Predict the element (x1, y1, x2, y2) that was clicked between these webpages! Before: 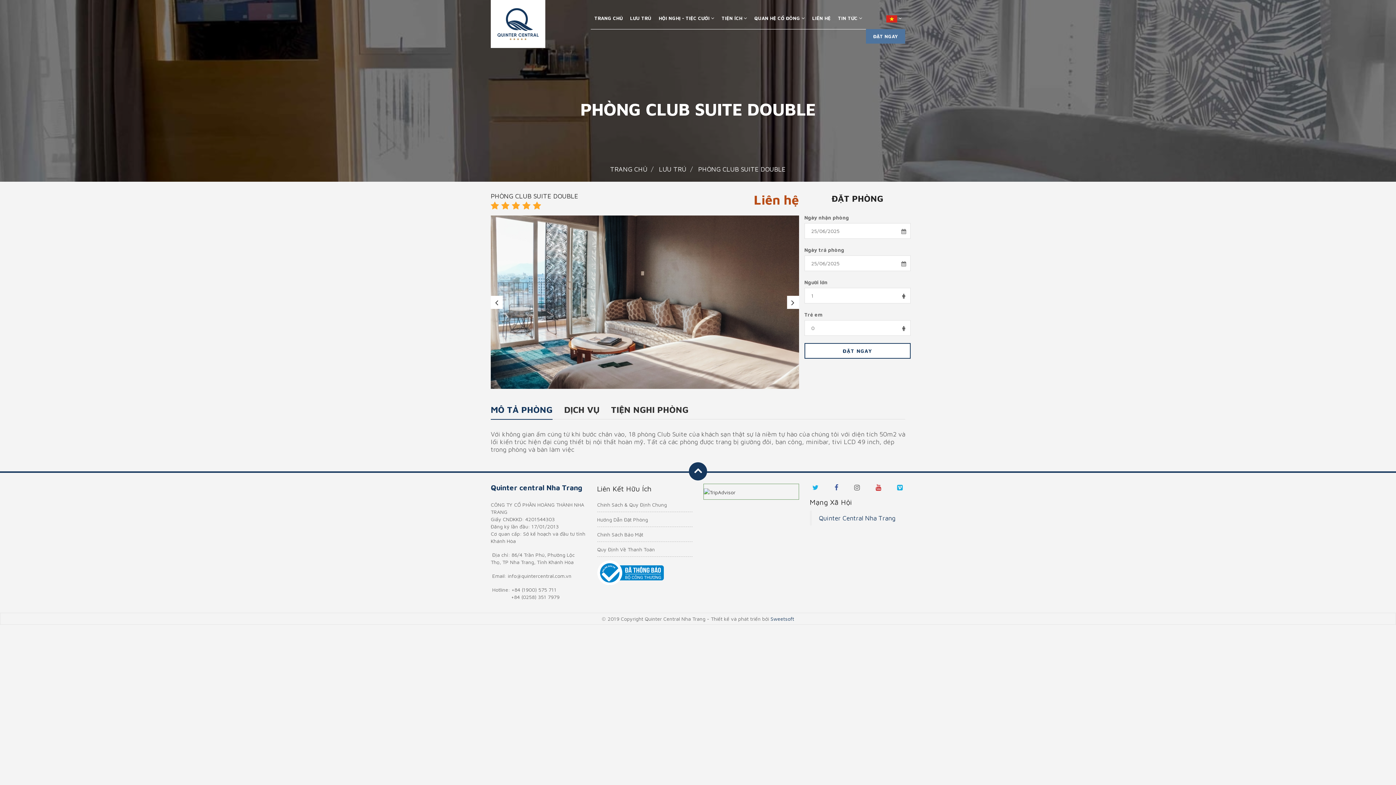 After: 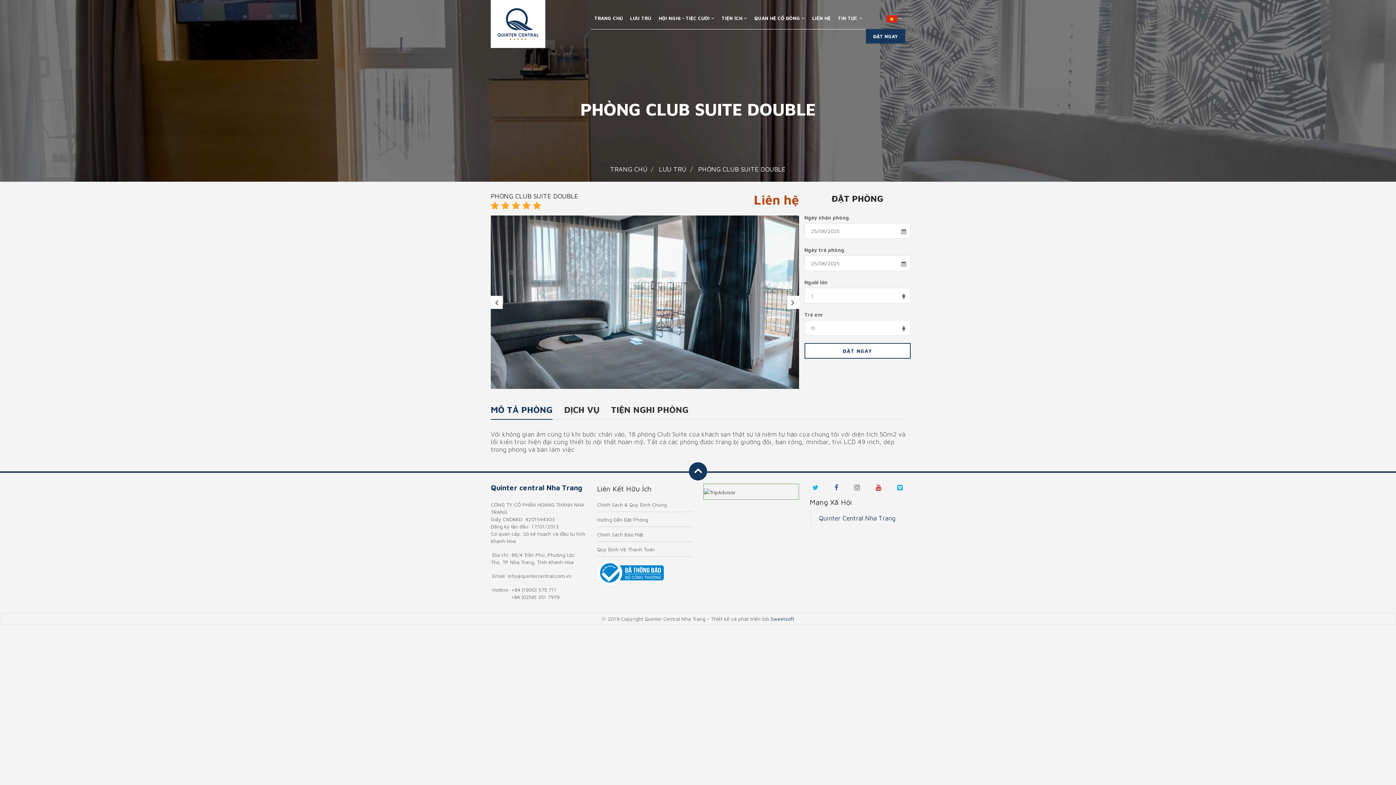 Action: bbox: (866, 29, 905, 43) label: ĐẶT NGAY